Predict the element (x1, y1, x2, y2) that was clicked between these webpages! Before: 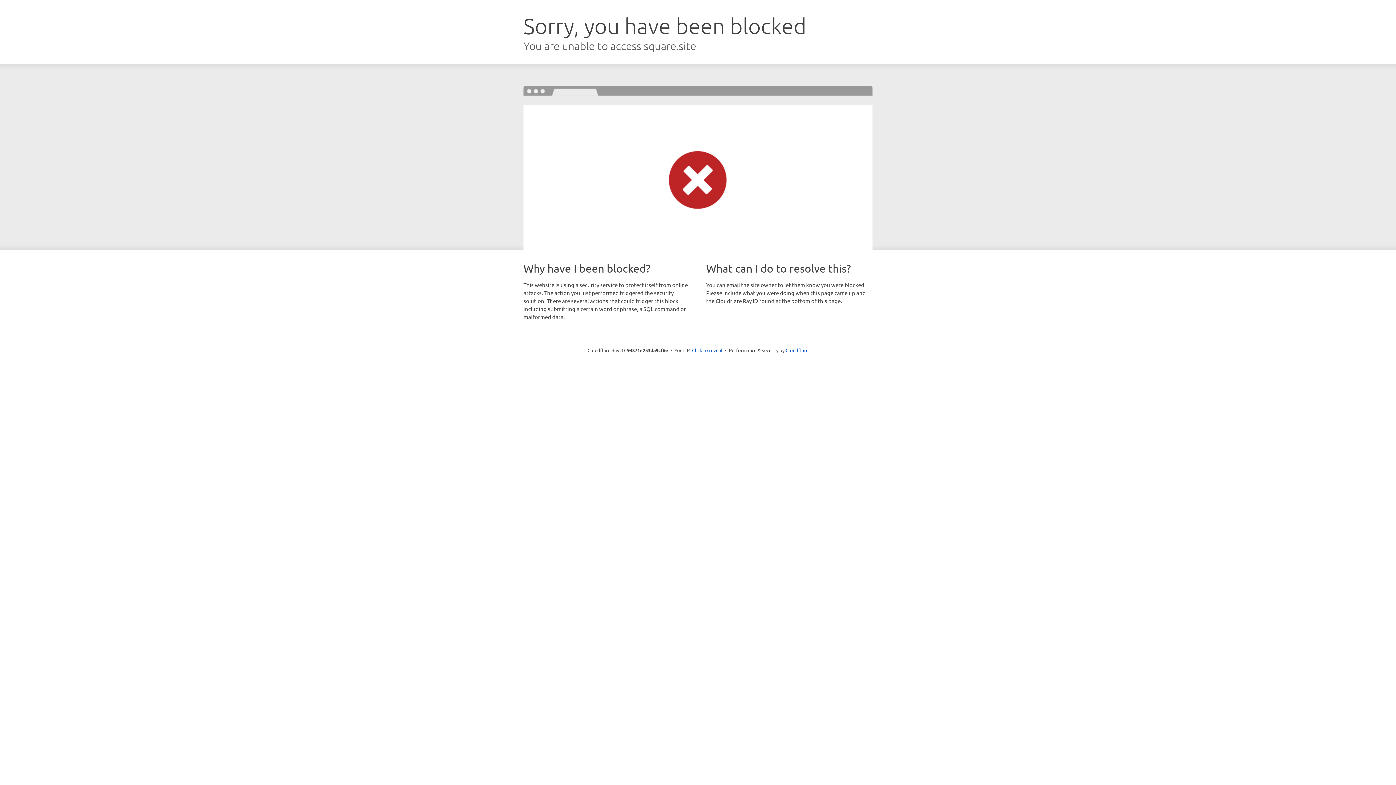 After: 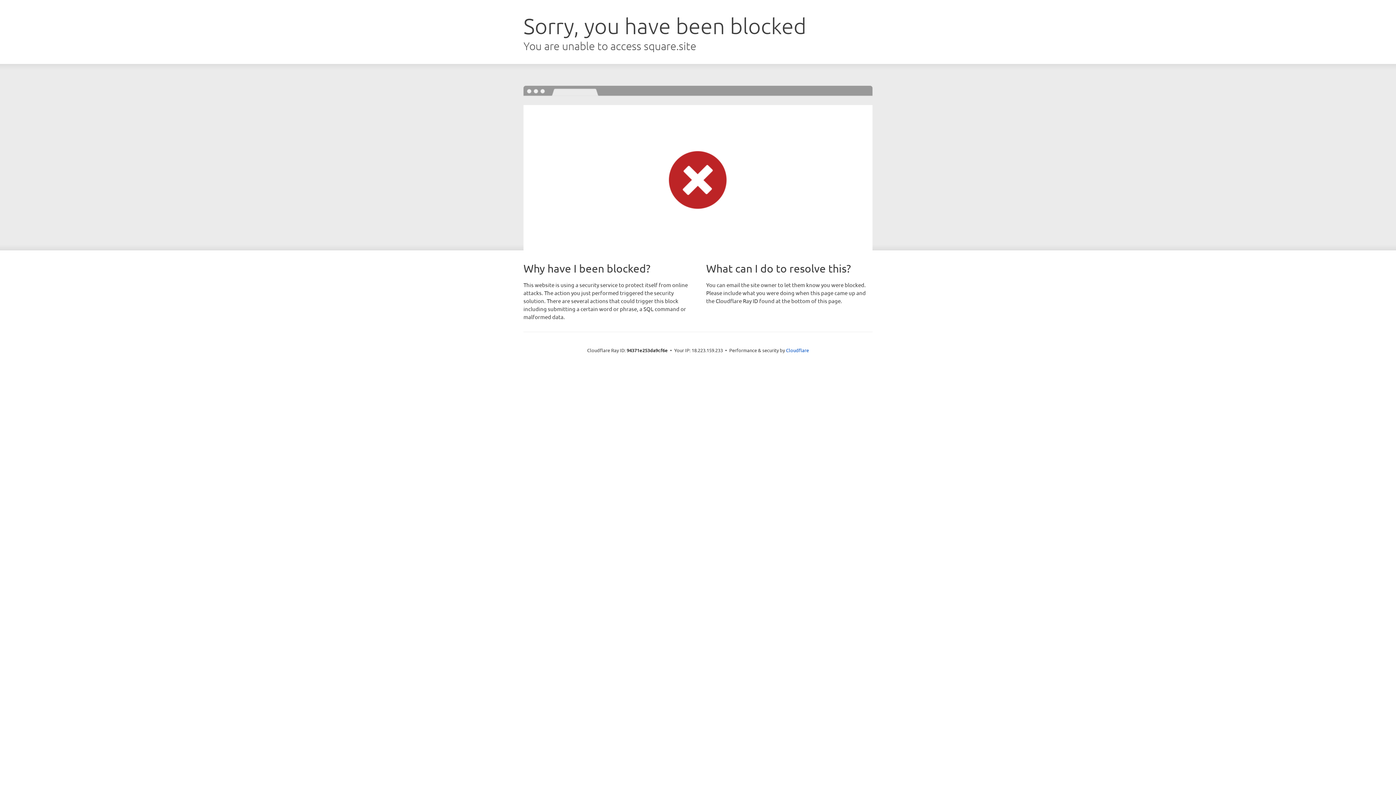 Action: bbox: (692, 346, 722, 353) label: Click to reveal